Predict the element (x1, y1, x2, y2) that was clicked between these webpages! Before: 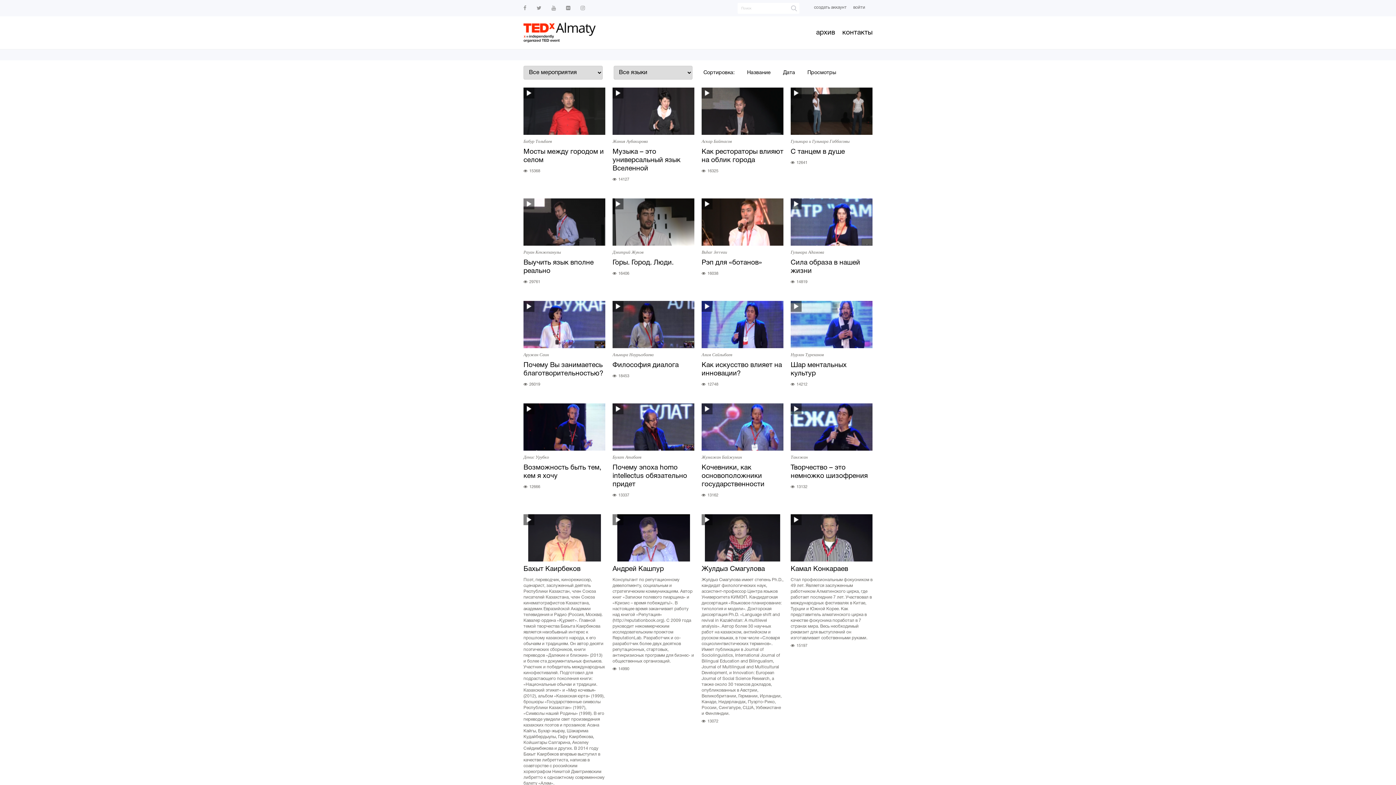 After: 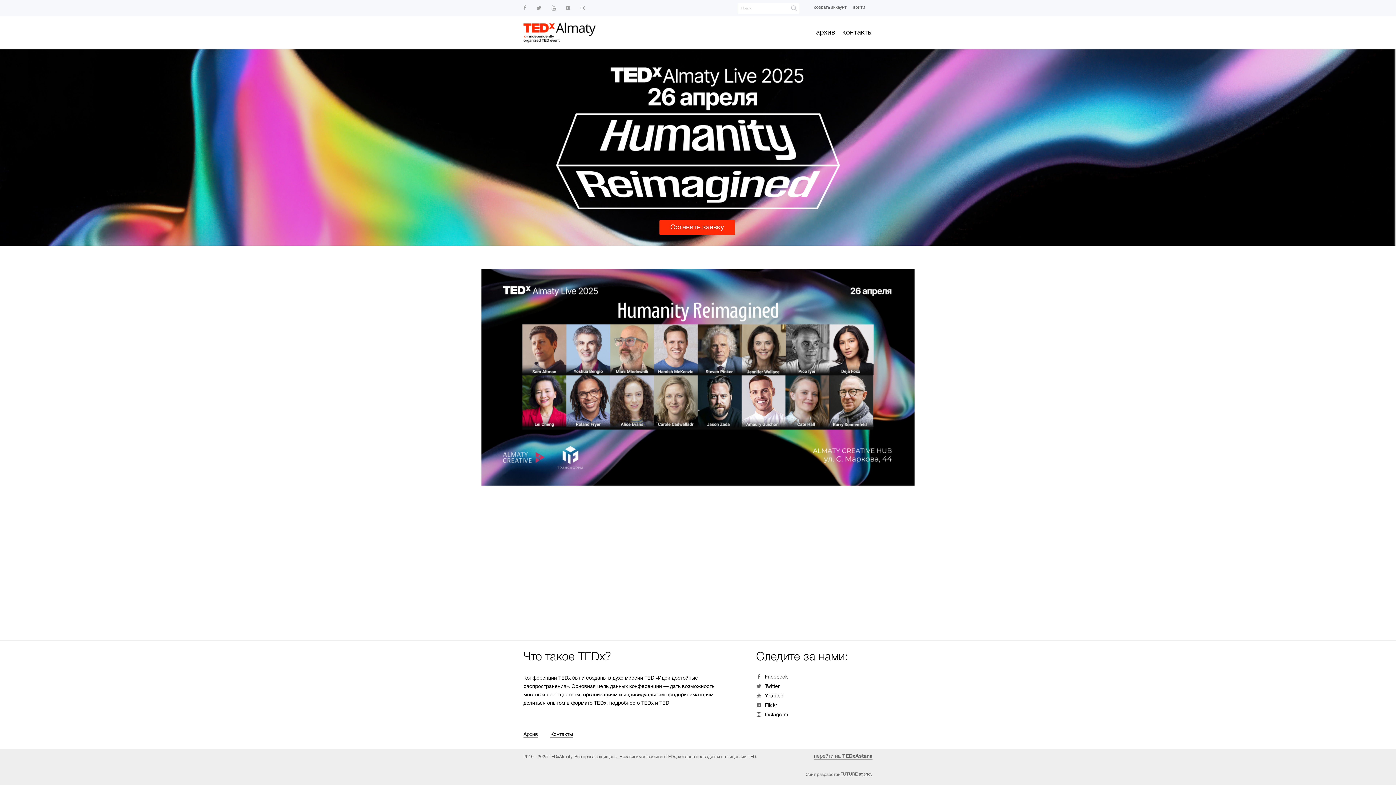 Action: bbox: (523, 22, 612, 42)